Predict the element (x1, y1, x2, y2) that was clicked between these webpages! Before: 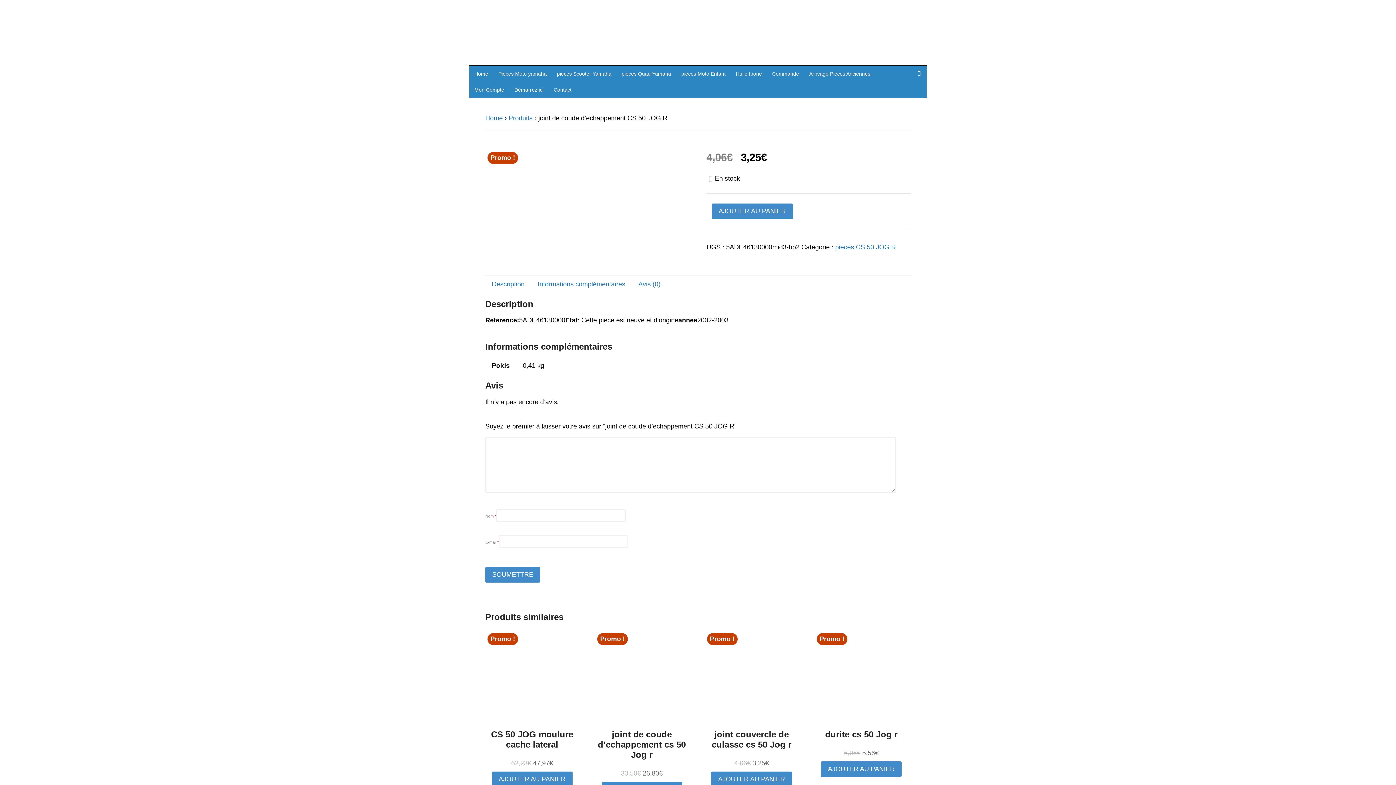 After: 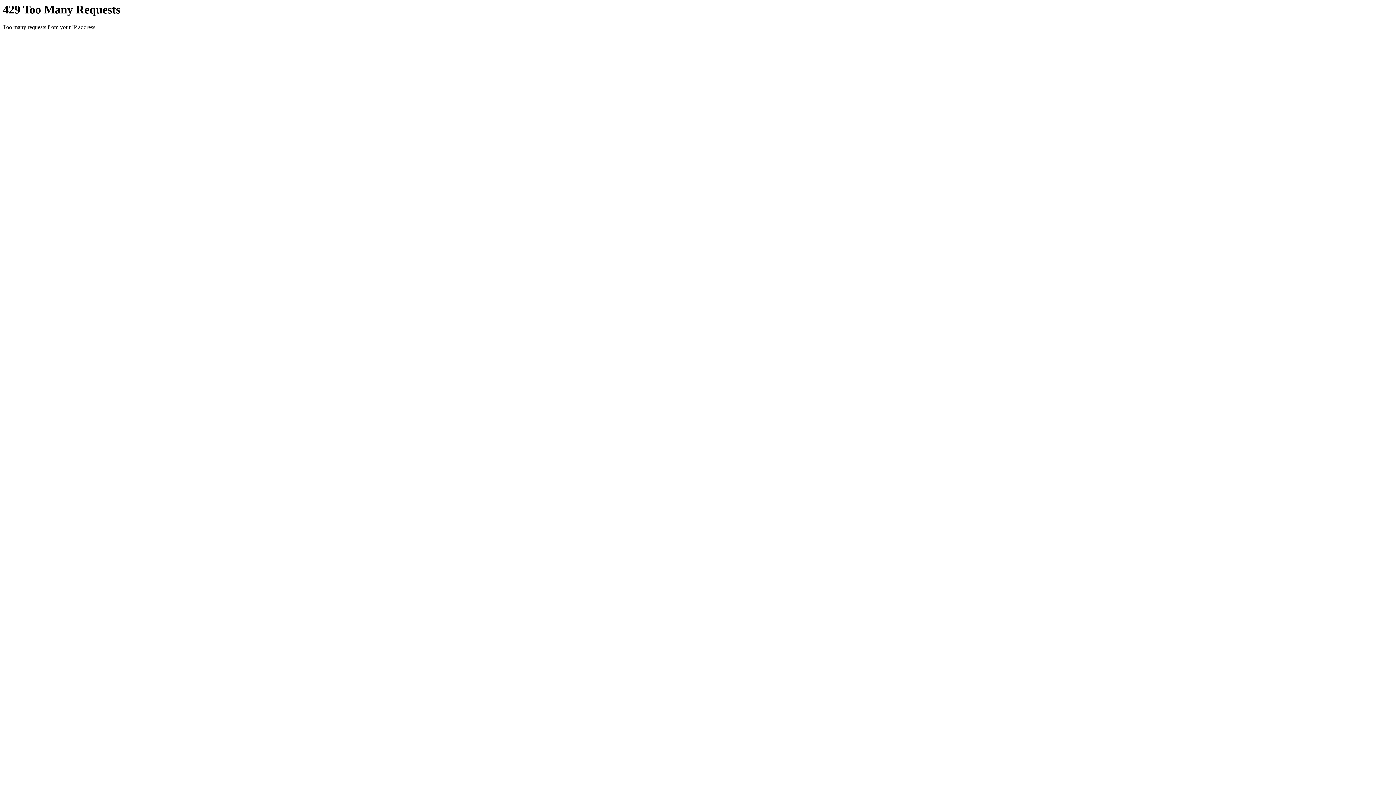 Action: label: Promo !
joint de coude d’echappement cs 50 Jog r
33,50€ 
Le prix initial était : 33,50€.
26,80€
Le prix actuel est : 26,80€. bbox: (595, 631, 688, 778)